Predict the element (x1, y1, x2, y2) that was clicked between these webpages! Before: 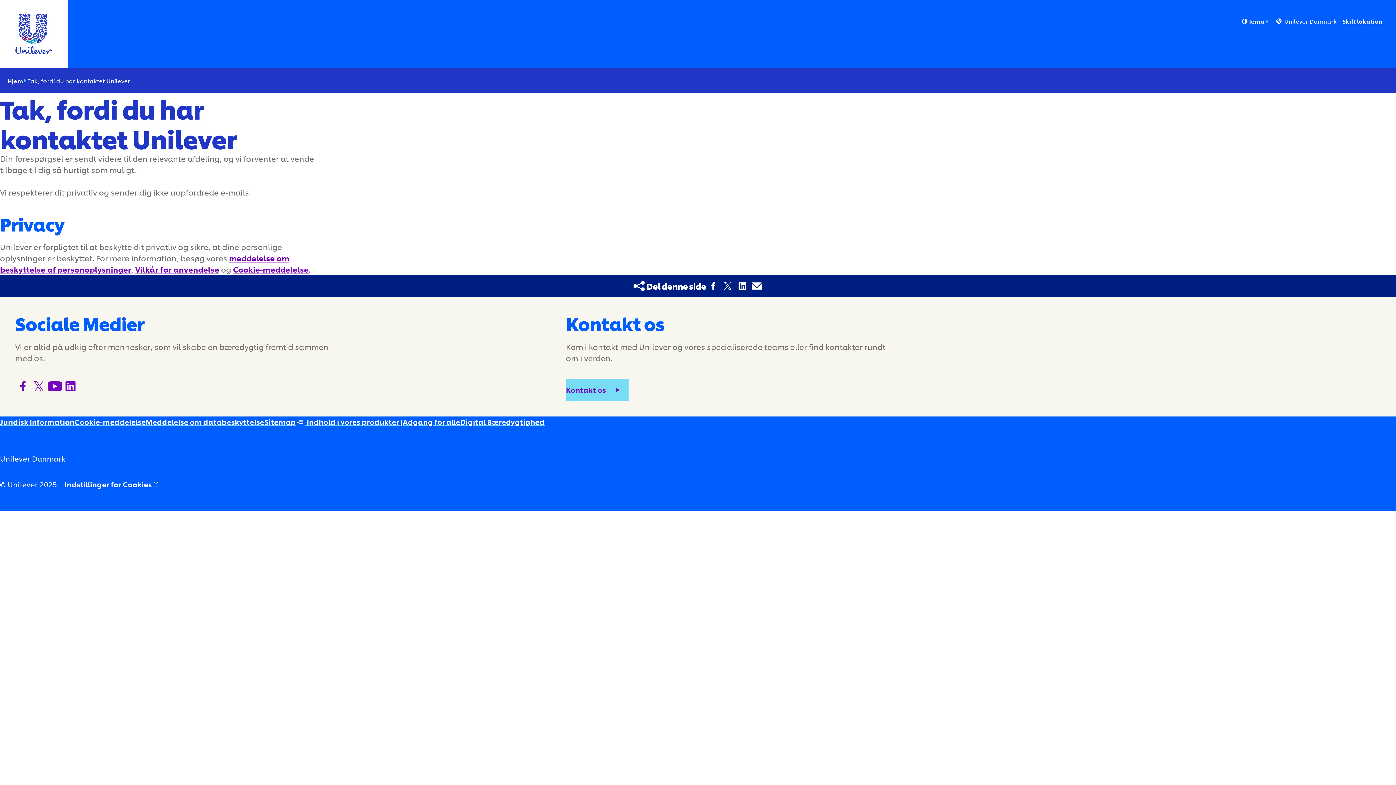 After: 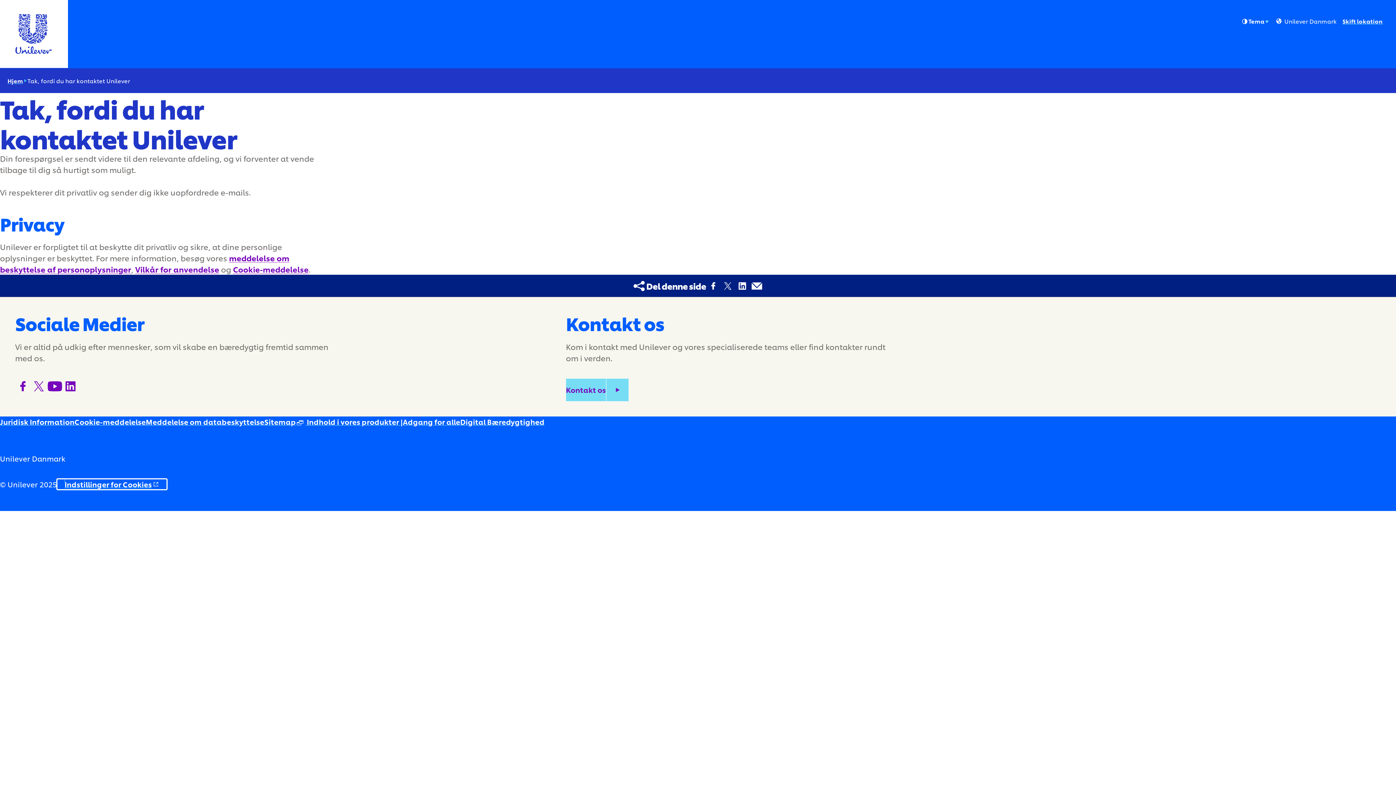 Action: bbox: (57, 479, 167, 489) label: Indstillinger for Cookies
()